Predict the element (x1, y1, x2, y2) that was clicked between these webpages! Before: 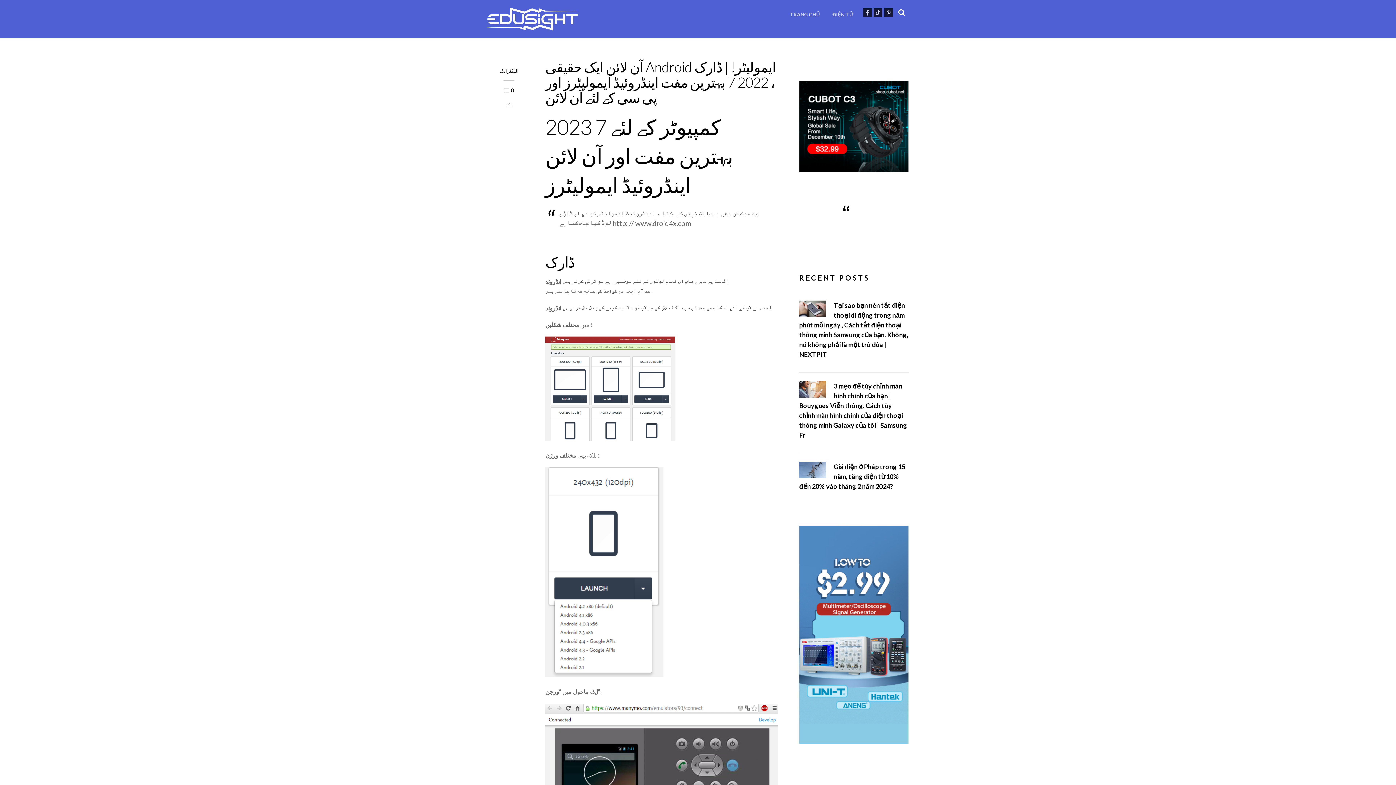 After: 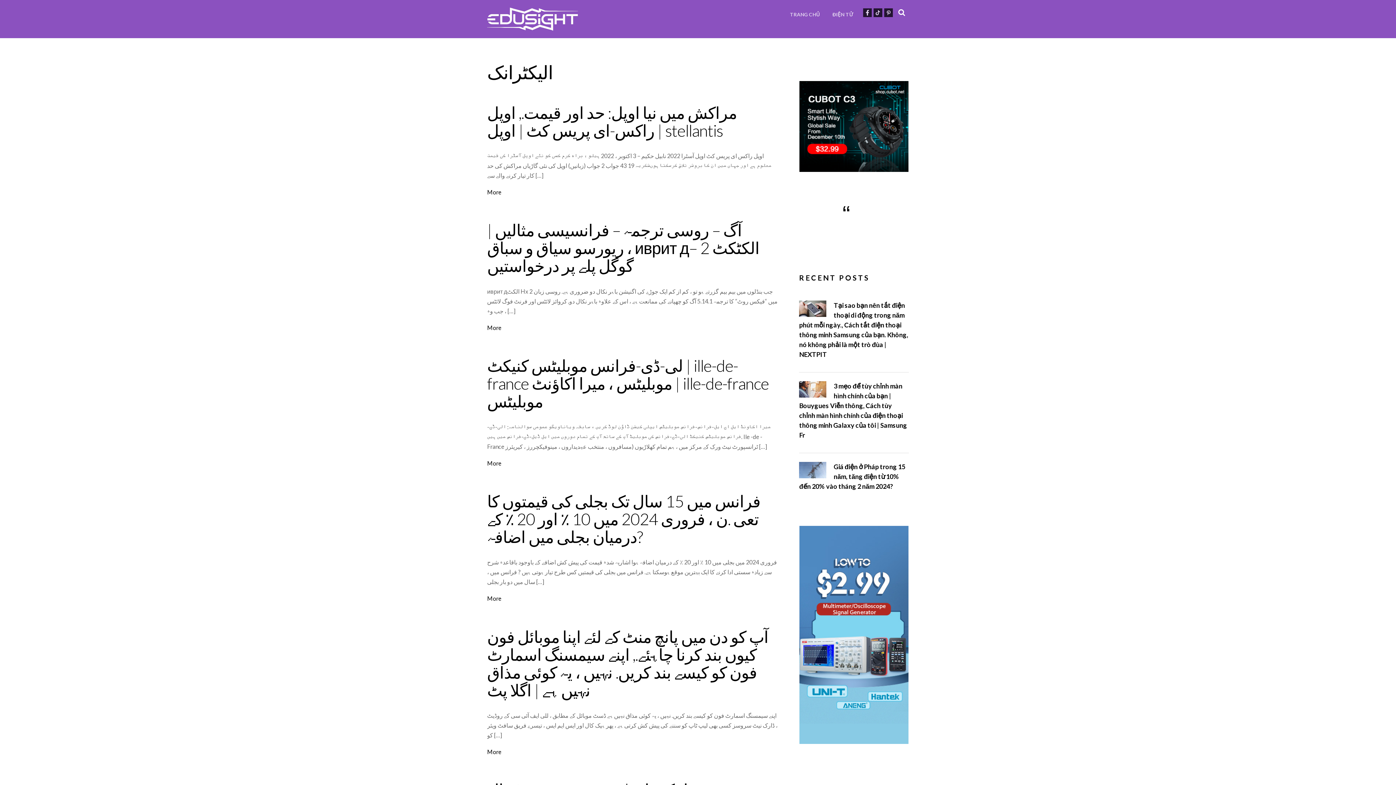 Action: bbox: (499, 67, 518, 73) label: الیکٹرانک